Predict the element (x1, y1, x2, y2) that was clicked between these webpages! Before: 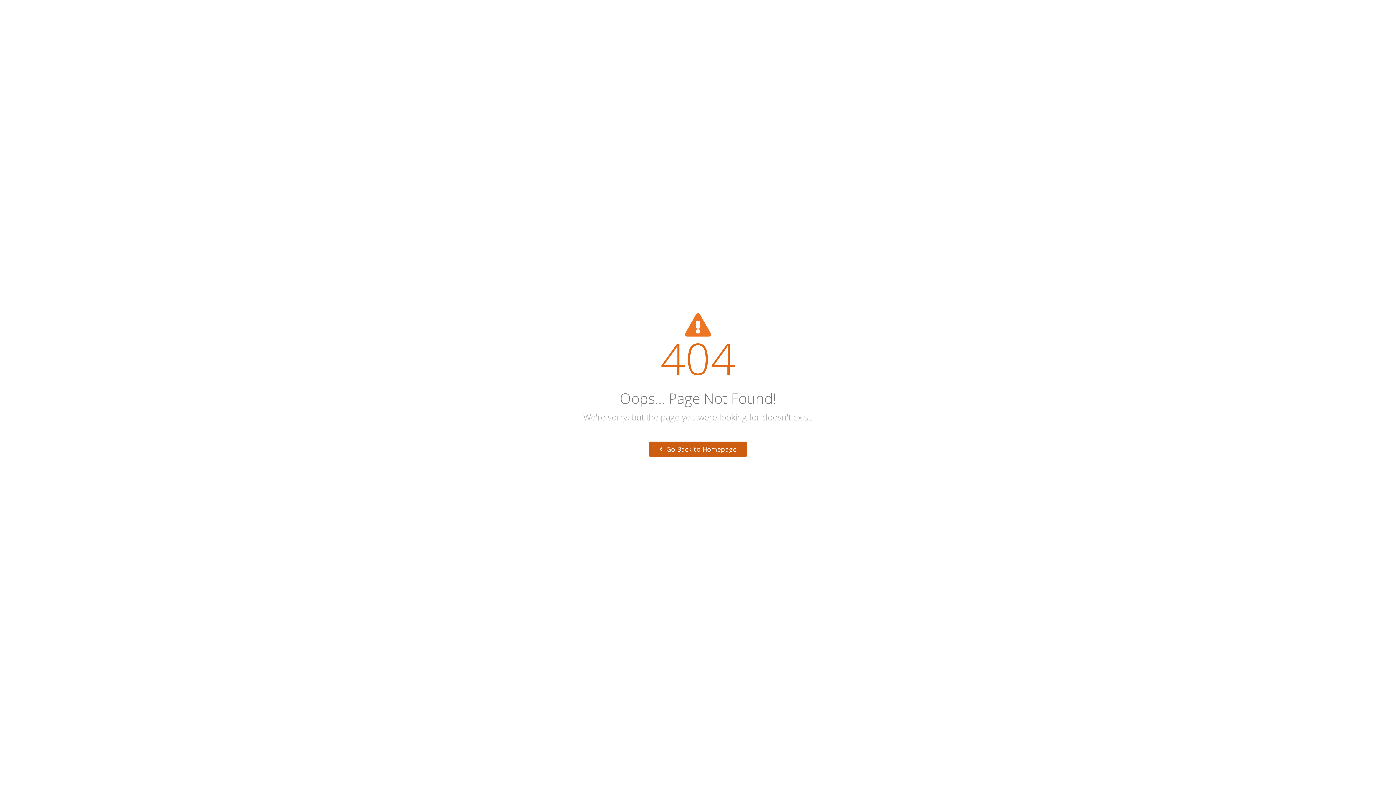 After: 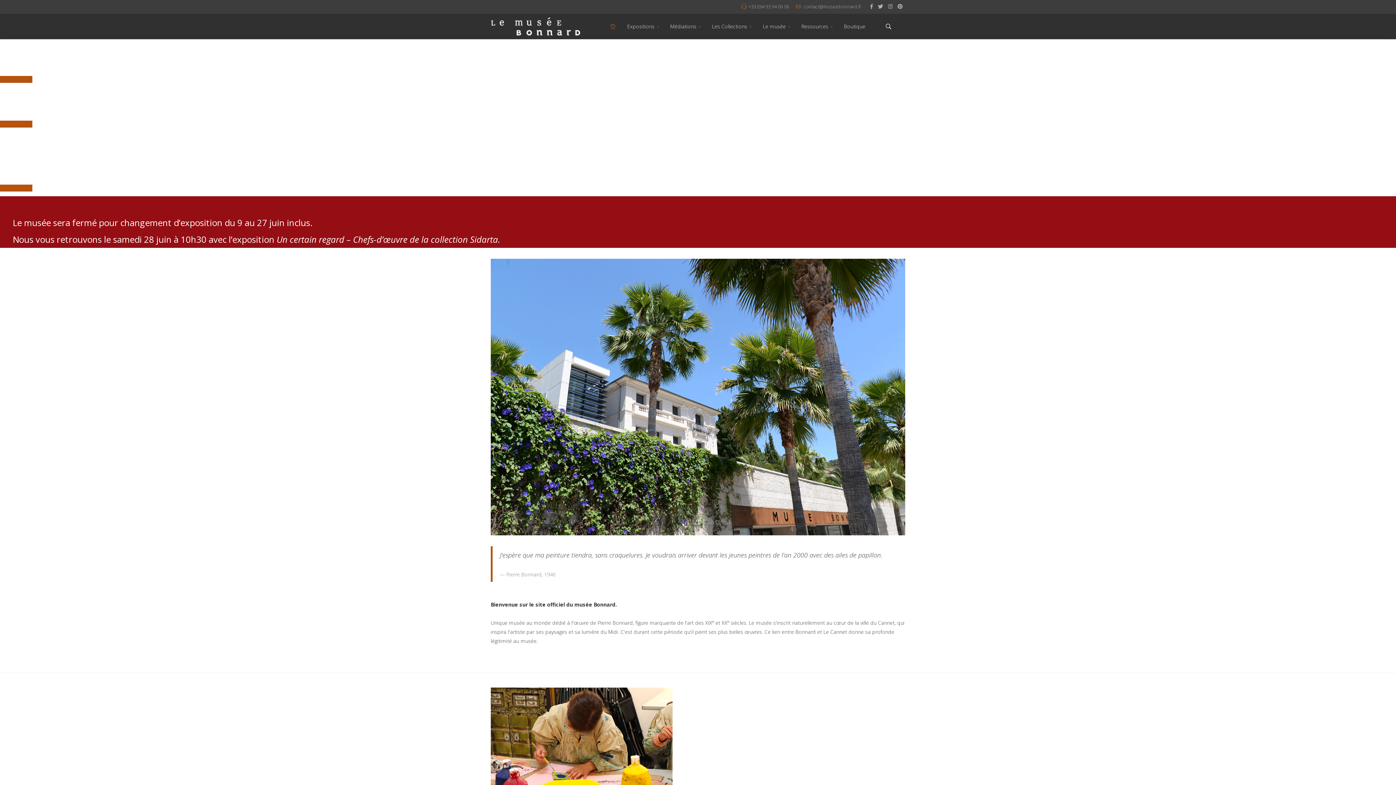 Action: label:  Go Back to Homepage bbox: (649, 441, 747, 457)